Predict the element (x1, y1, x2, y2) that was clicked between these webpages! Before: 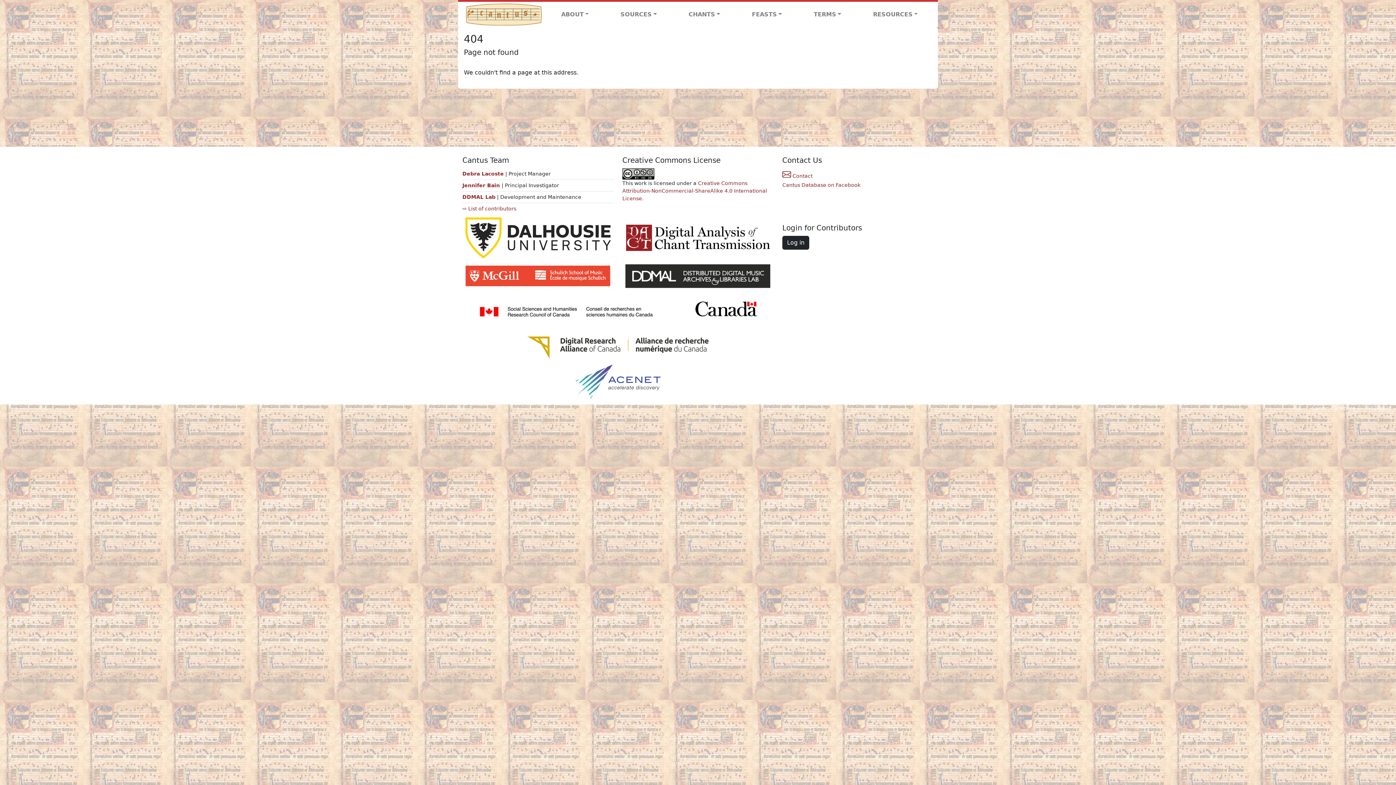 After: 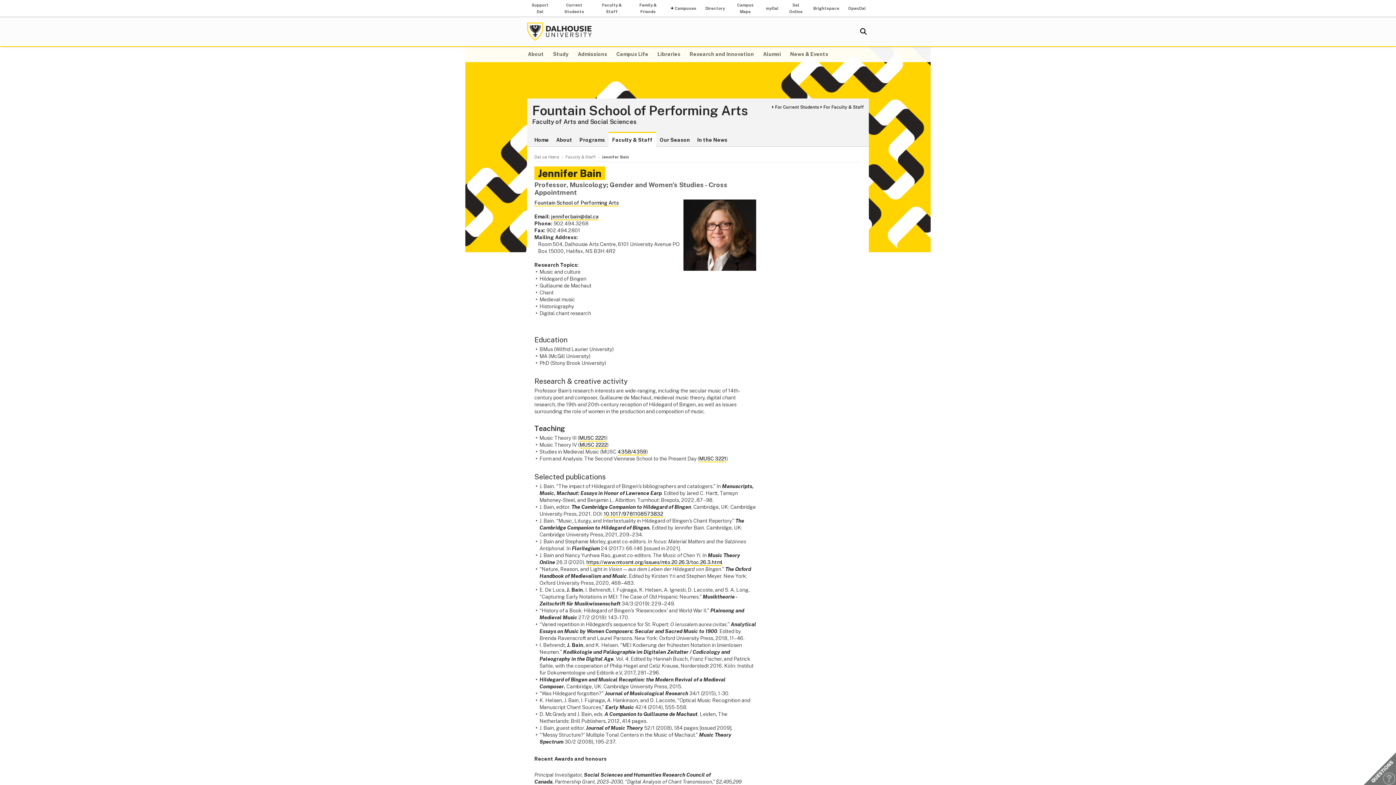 Action: label: Jennifer Bain  bbox: (462, 182, 501, 188)